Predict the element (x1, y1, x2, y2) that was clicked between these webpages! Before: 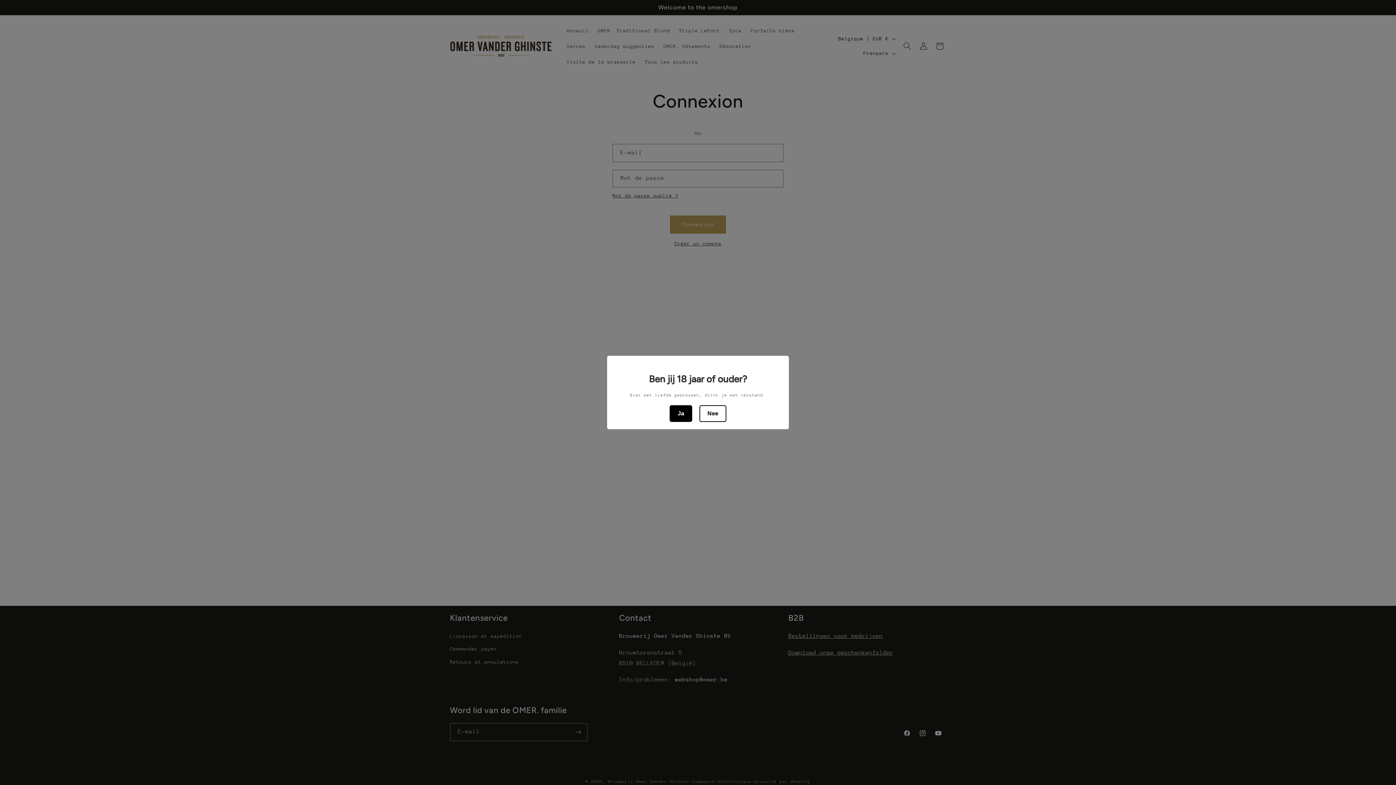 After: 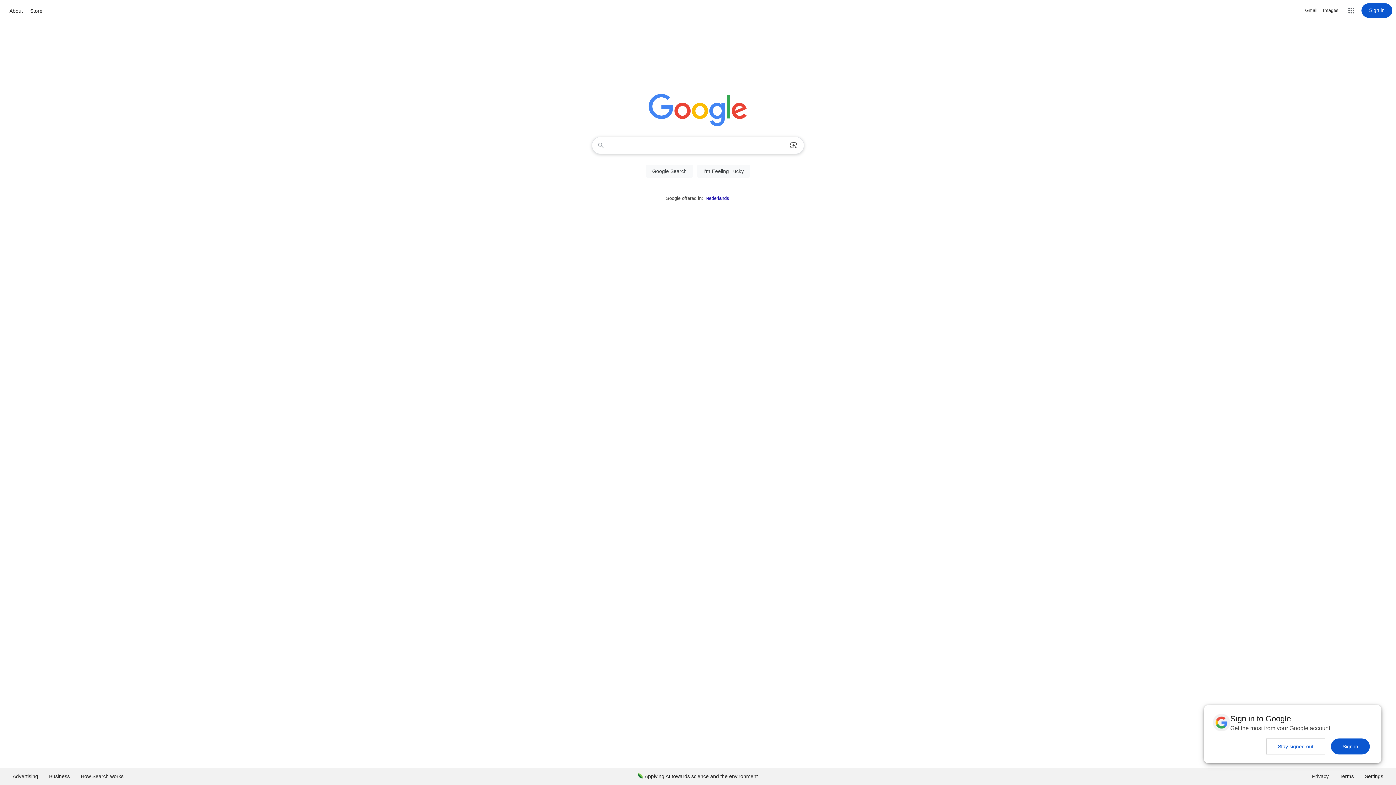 Action: label: Nee bbox: (699, 405, 726, 422)